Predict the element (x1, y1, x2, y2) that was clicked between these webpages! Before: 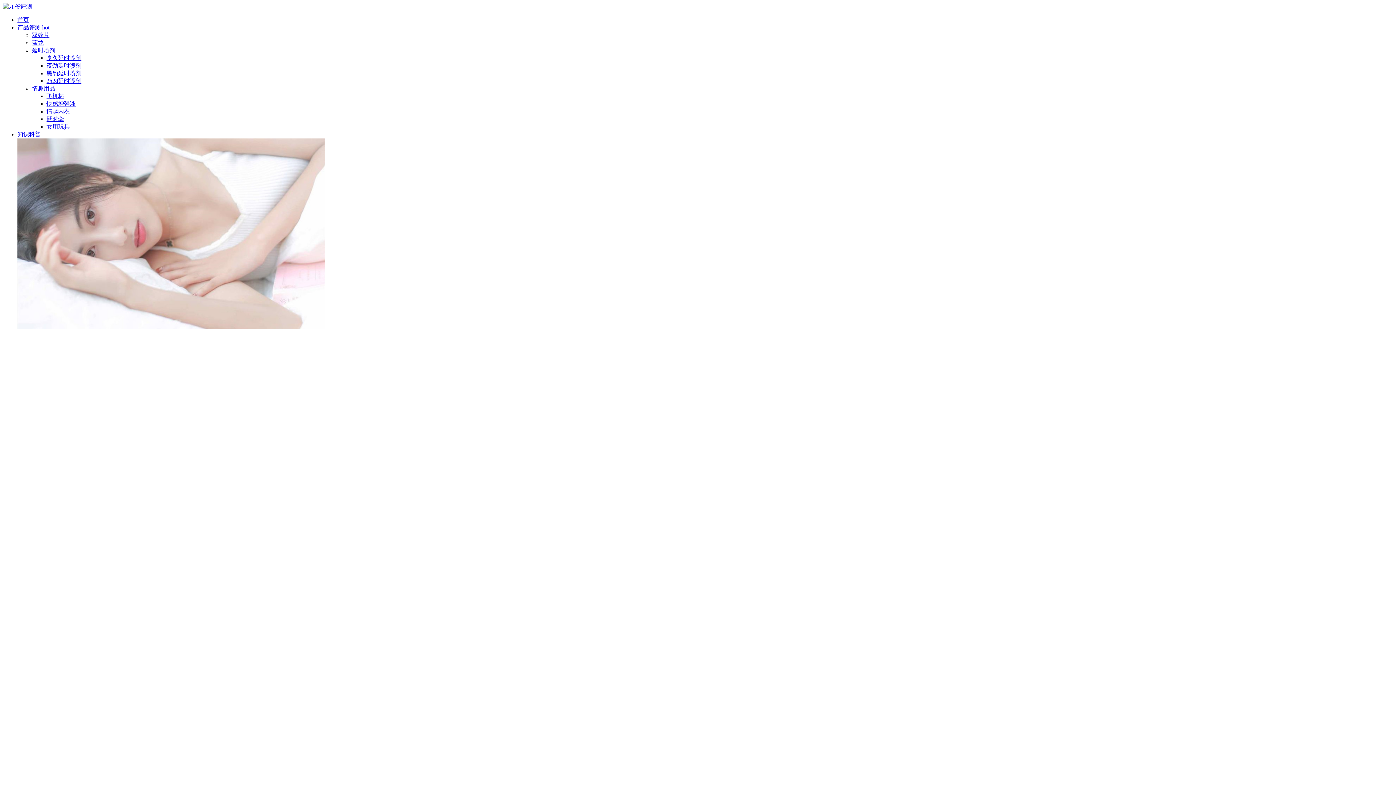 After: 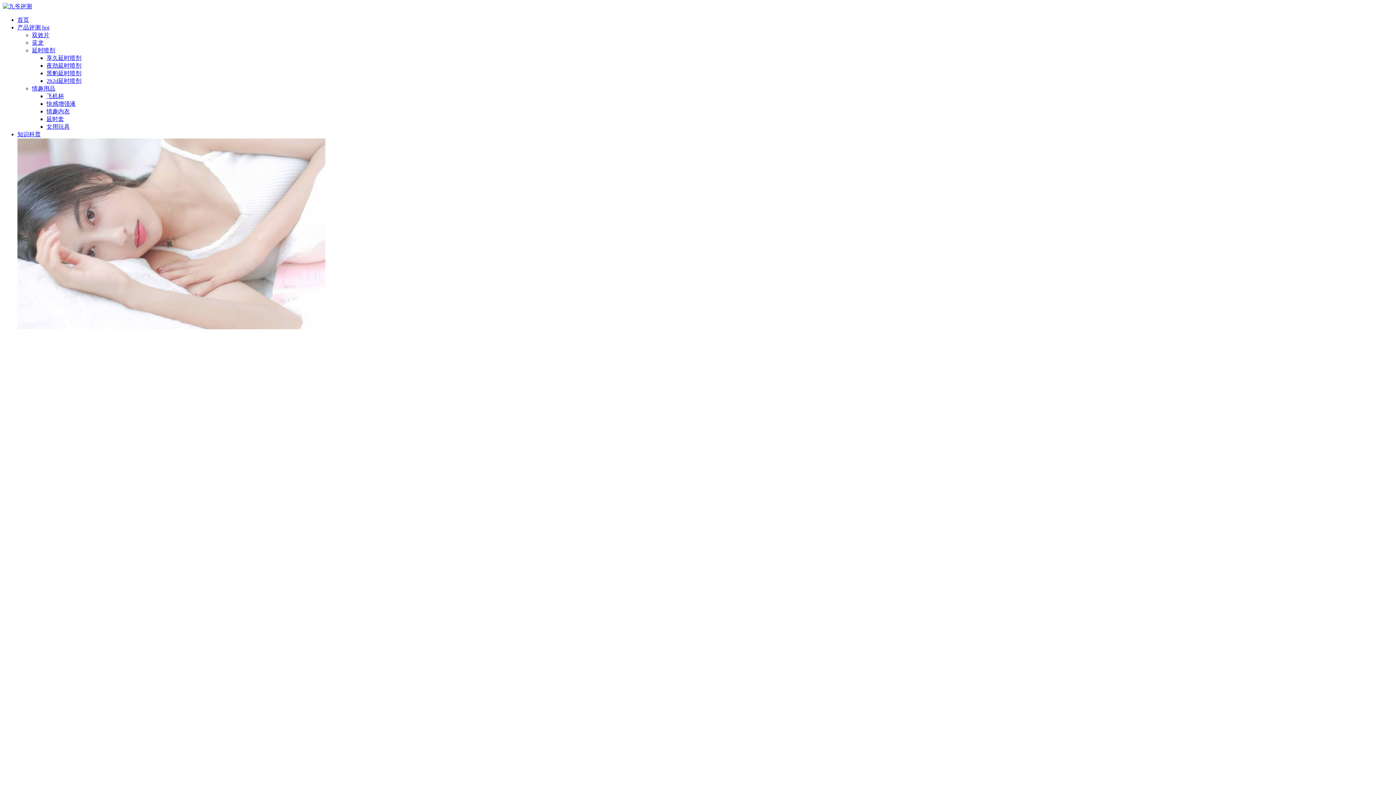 Action: label: 情趣内衣 bbox: (46, 108, 69, 114)